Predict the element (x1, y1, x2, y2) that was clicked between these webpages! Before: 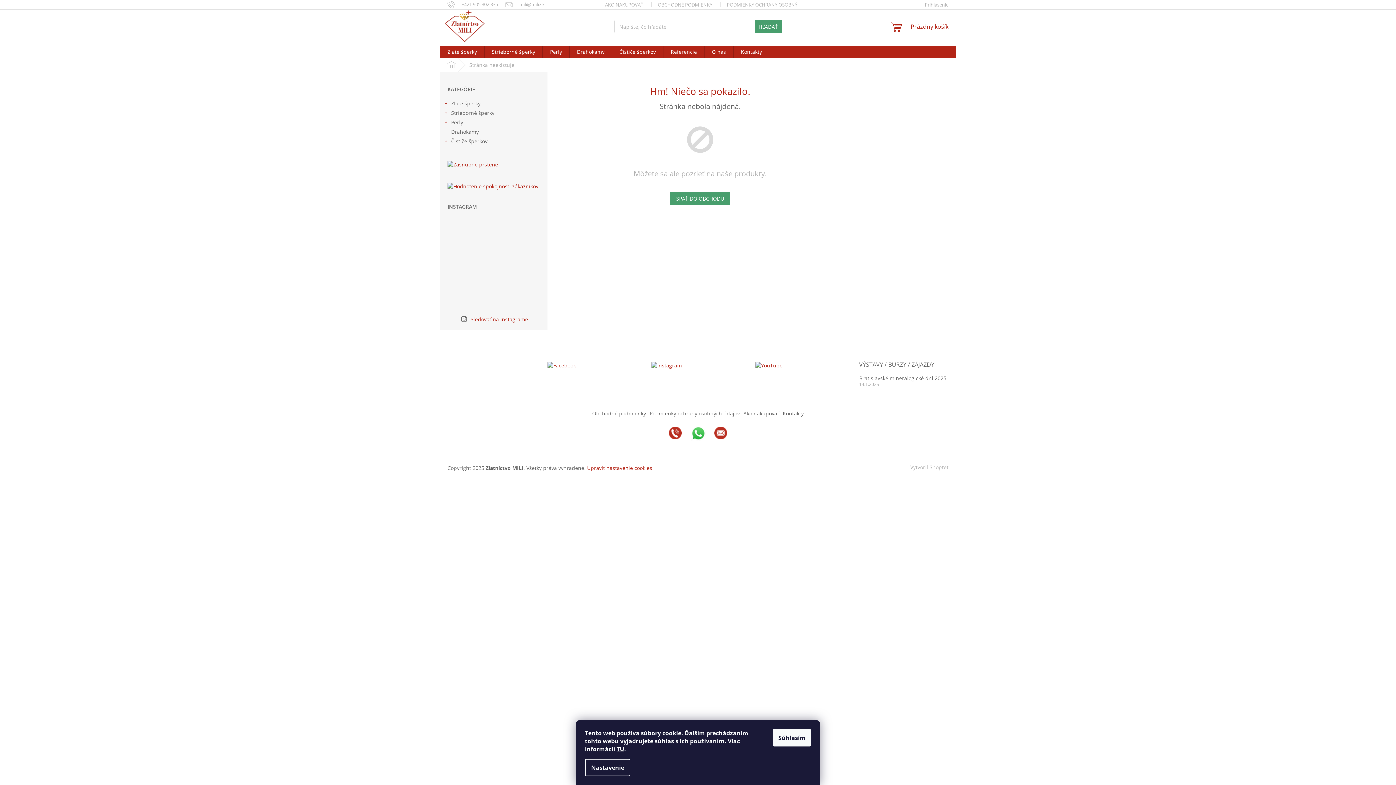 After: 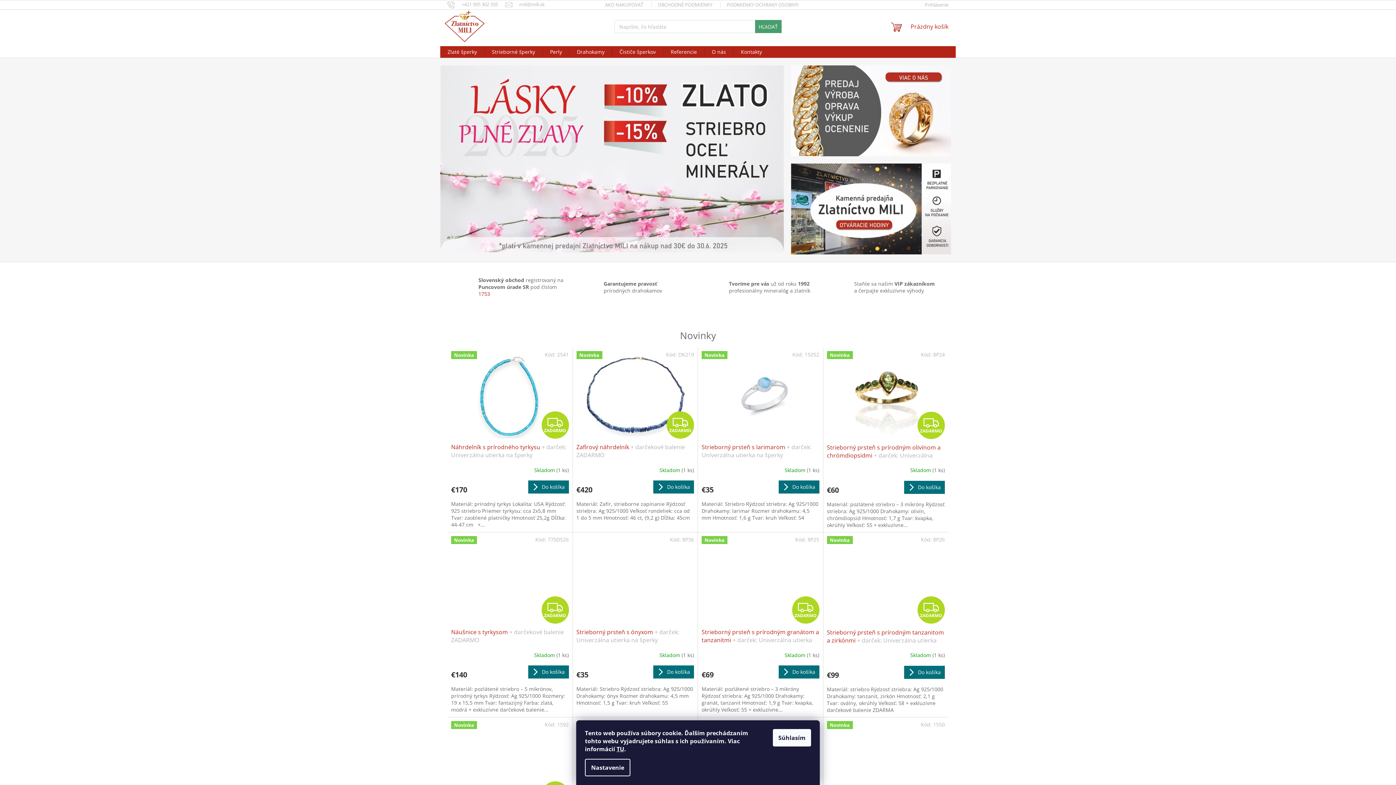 Action: bbox: (447, 9, 487, 42)